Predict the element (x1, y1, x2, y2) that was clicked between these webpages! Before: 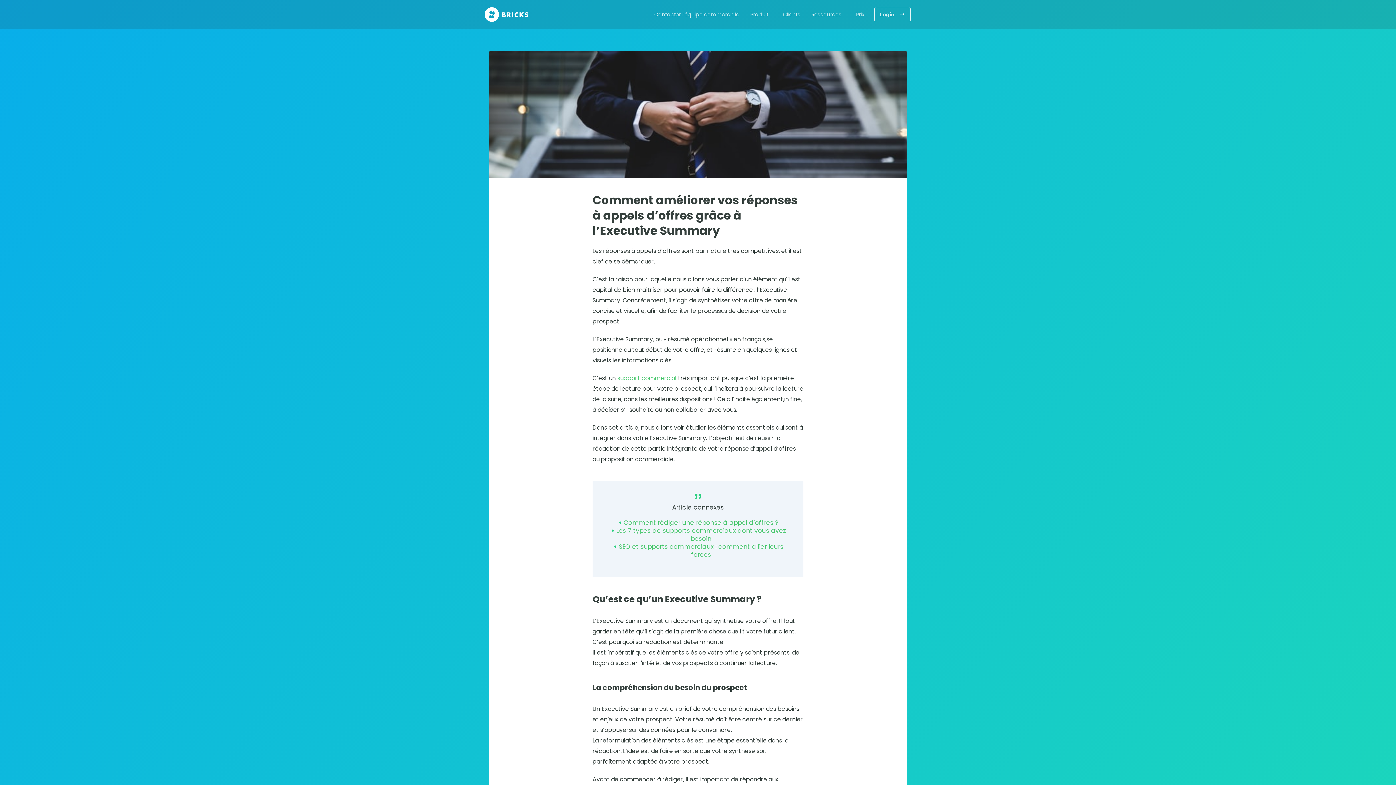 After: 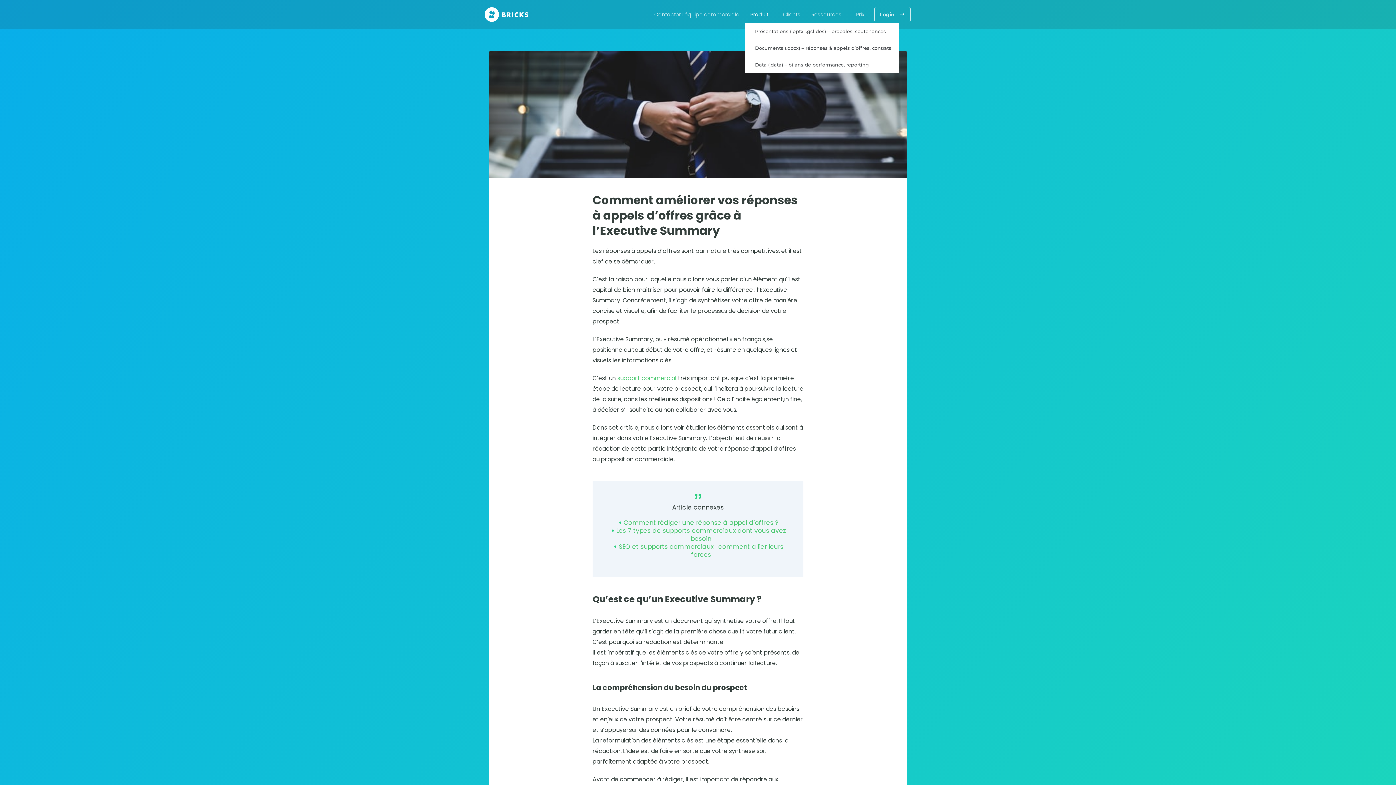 Action: label: Produit bbox: (745, 6, 777, 22)